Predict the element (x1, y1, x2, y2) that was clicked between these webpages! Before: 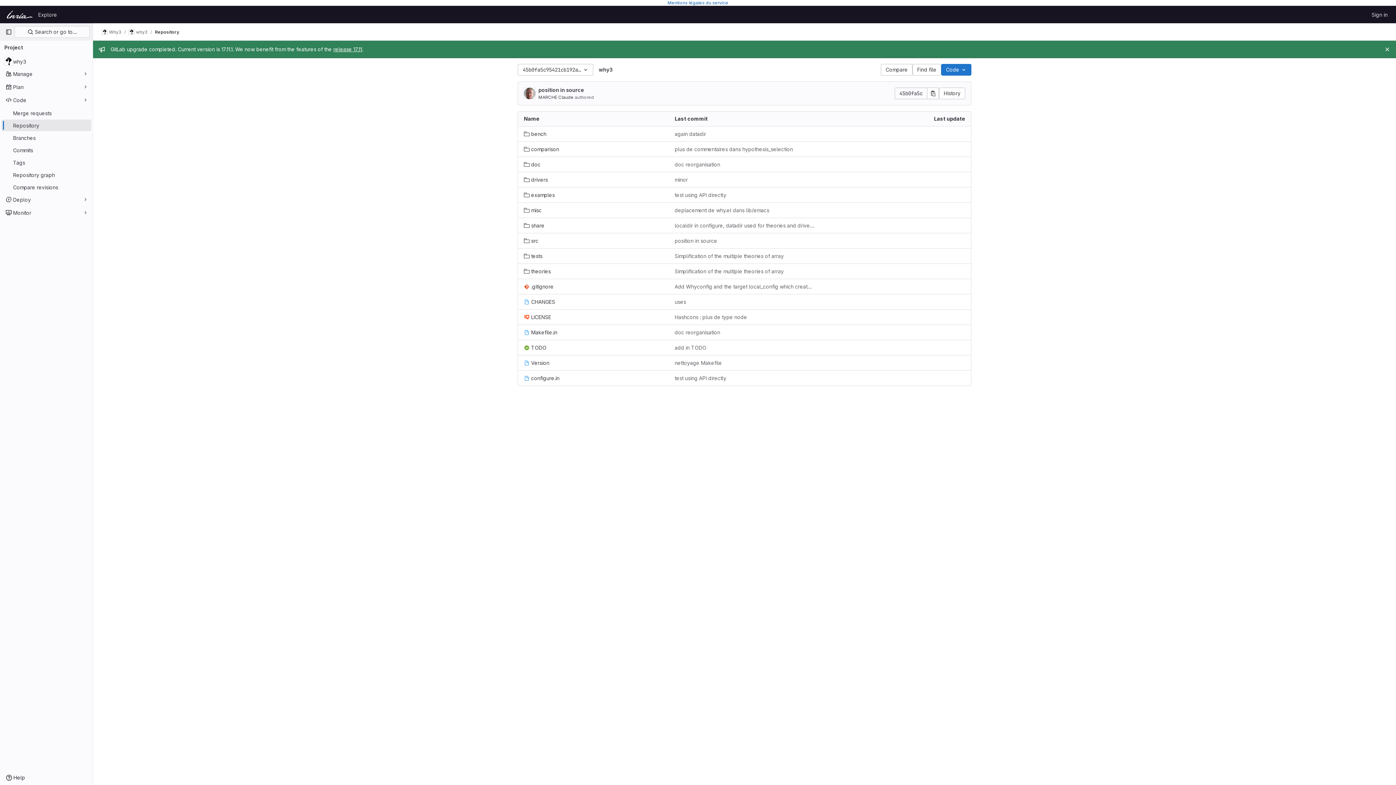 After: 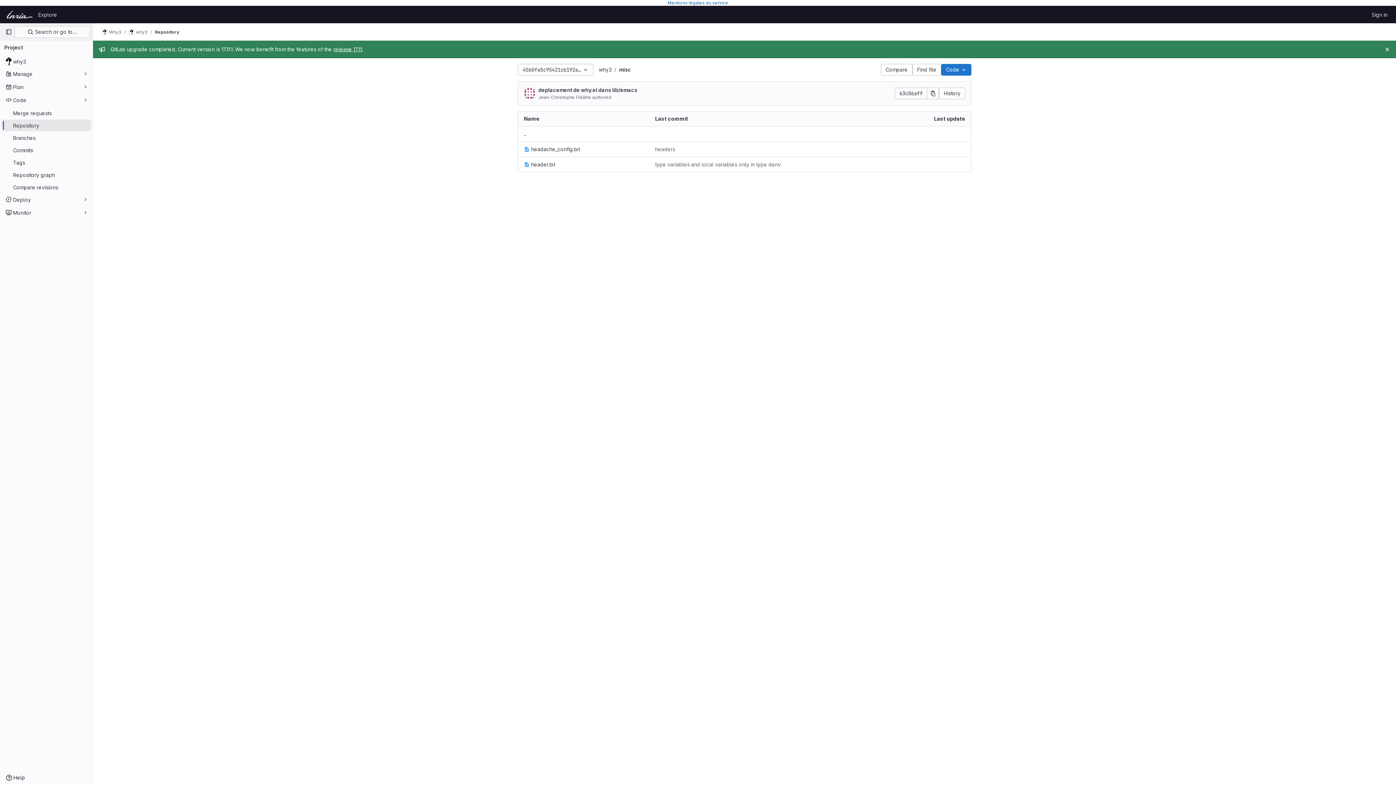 Action: bbox: (524, 206, 541, 214) label: misc